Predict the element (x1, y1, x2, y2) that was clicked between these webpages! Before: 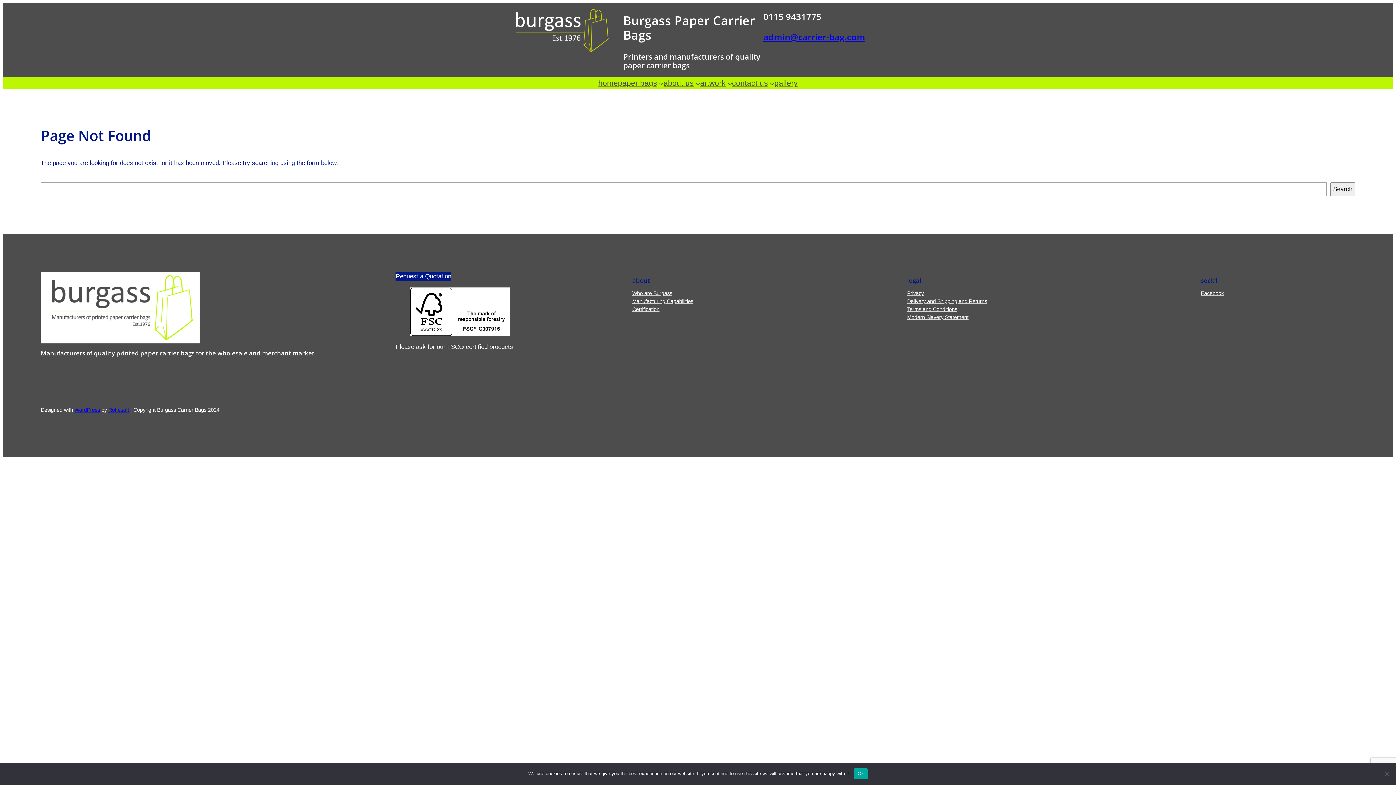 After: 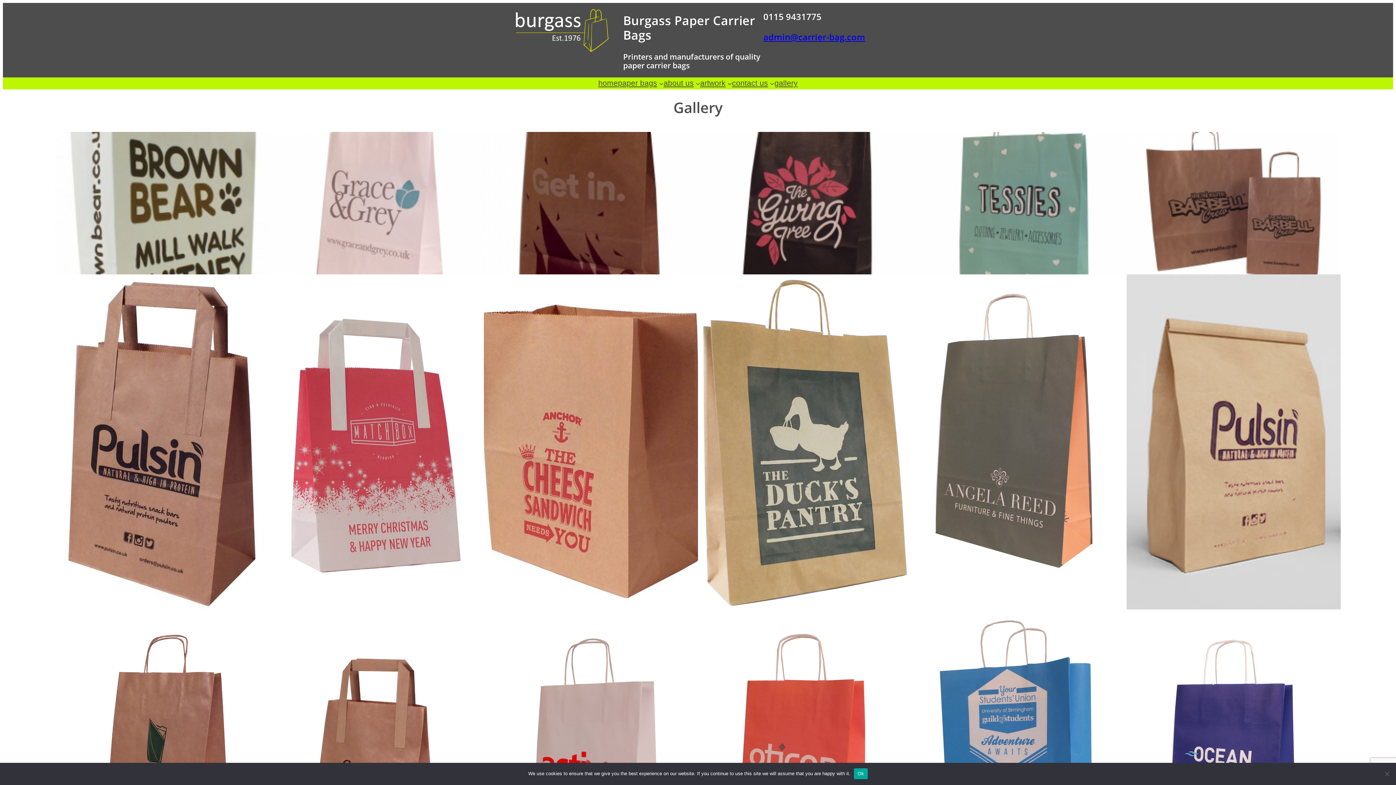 Action: bbox: (774, 77, 797, 89) label: gallery